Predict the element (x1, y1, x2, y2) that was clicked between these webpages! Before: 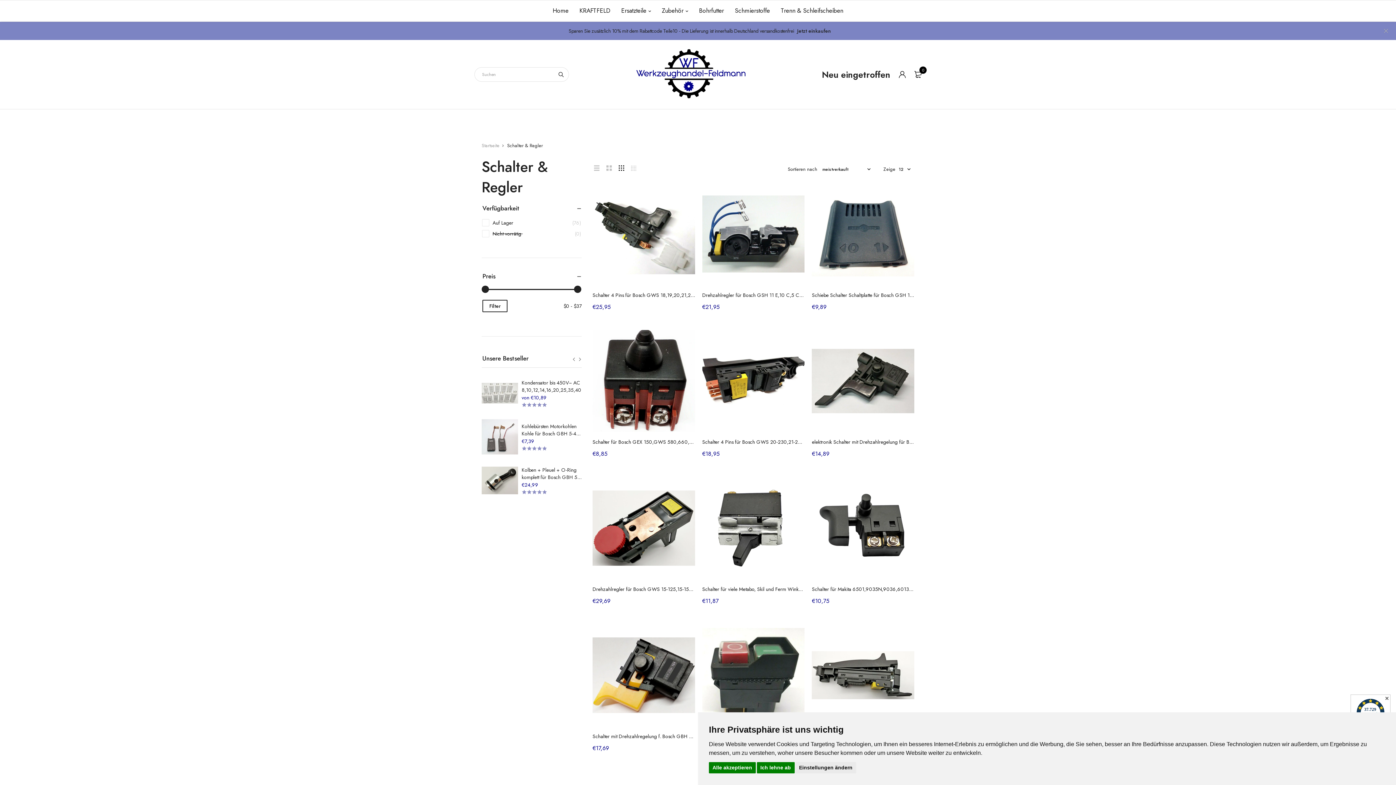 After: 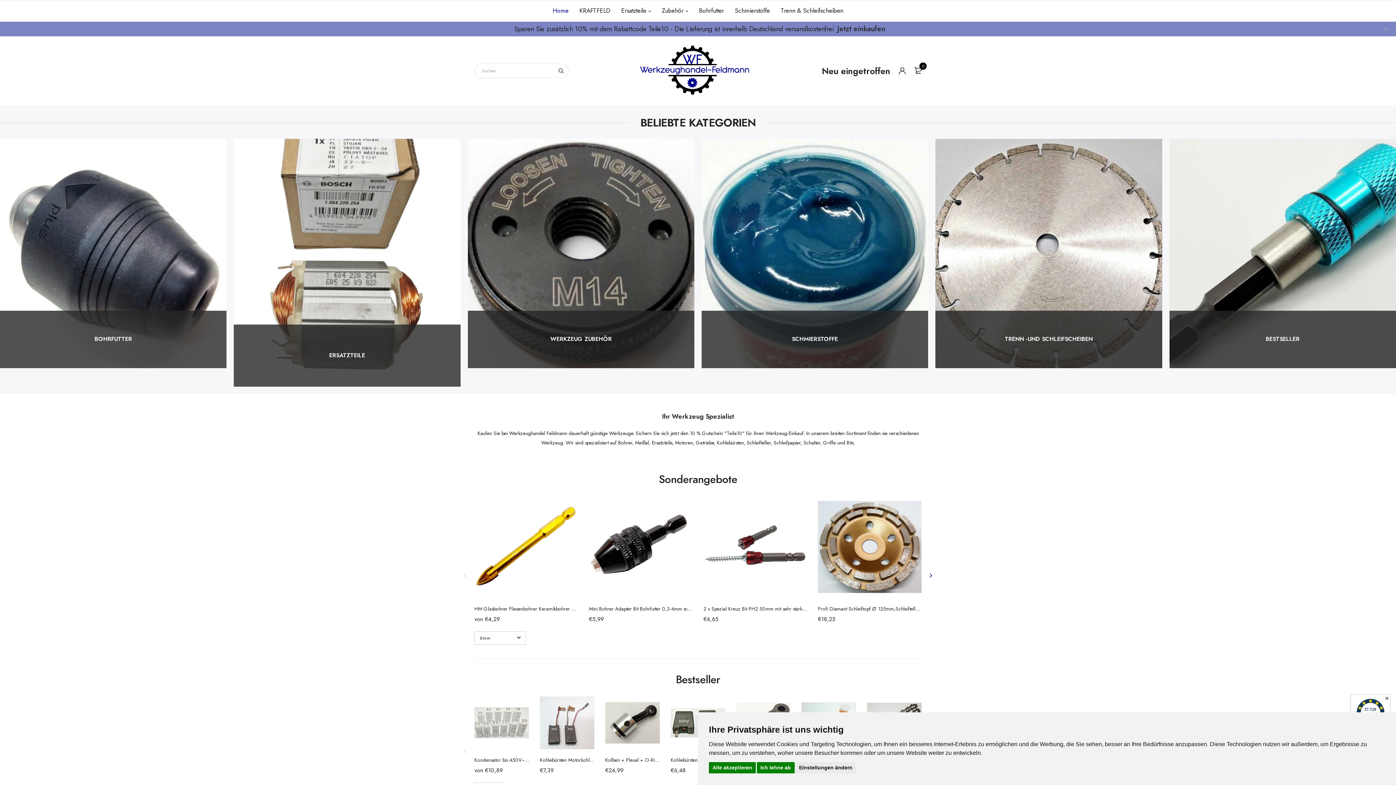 Action: bbox: (632, 47, 748, 101)